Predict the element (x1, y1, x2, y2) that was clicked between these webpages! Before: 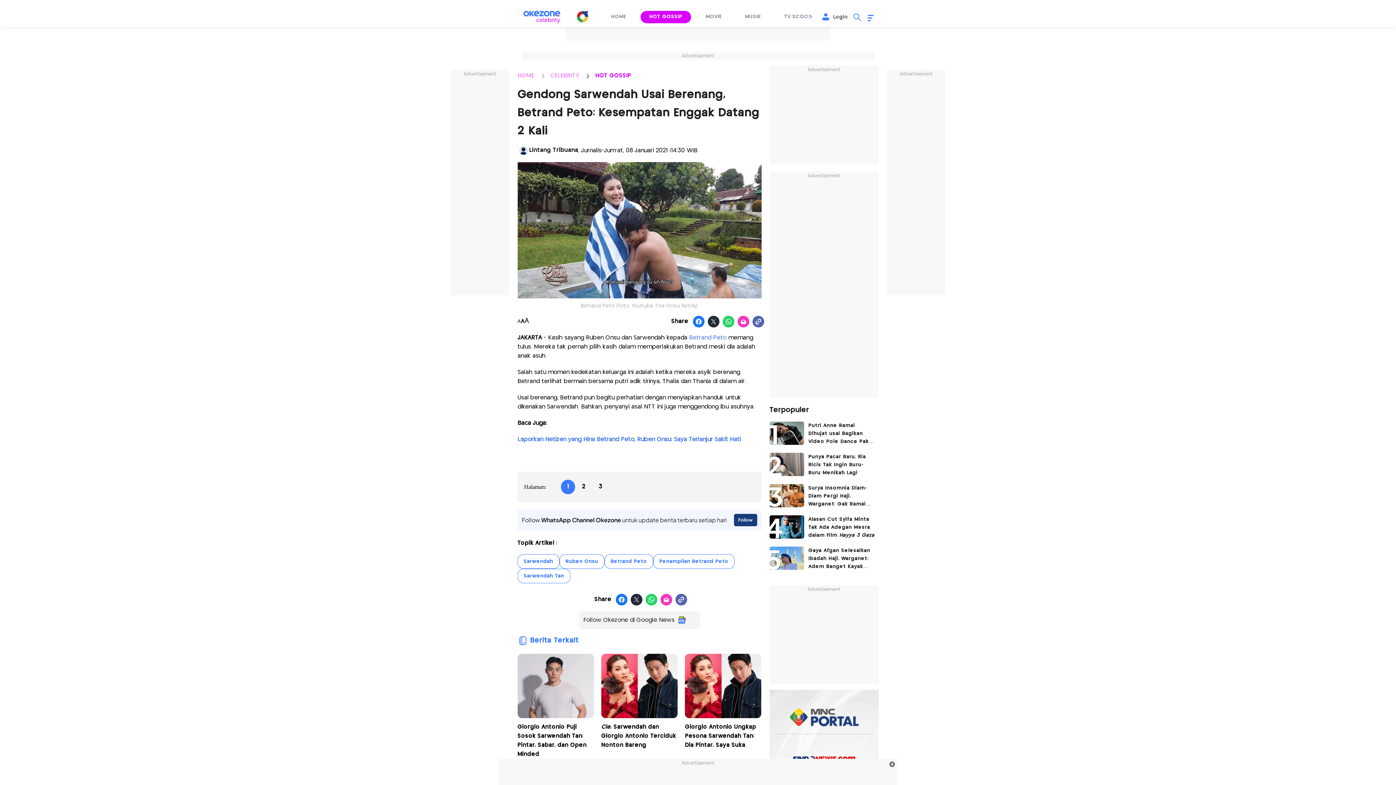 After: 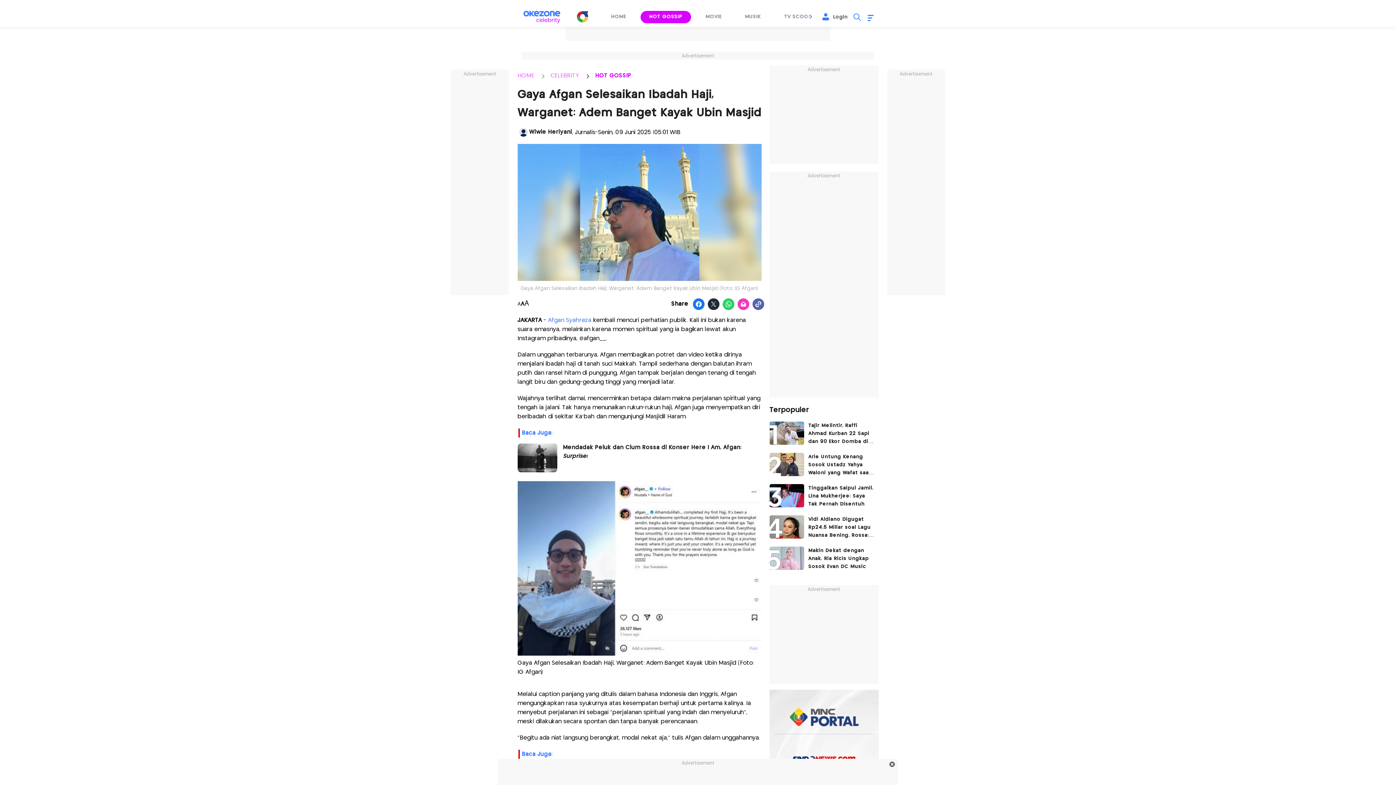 Action: label: Gaya Afgan Selesaikan Ibadah Haji, Warganet: Adem Banget Kayak Ubin Masjid bbox: (808, 546, 874, 570)